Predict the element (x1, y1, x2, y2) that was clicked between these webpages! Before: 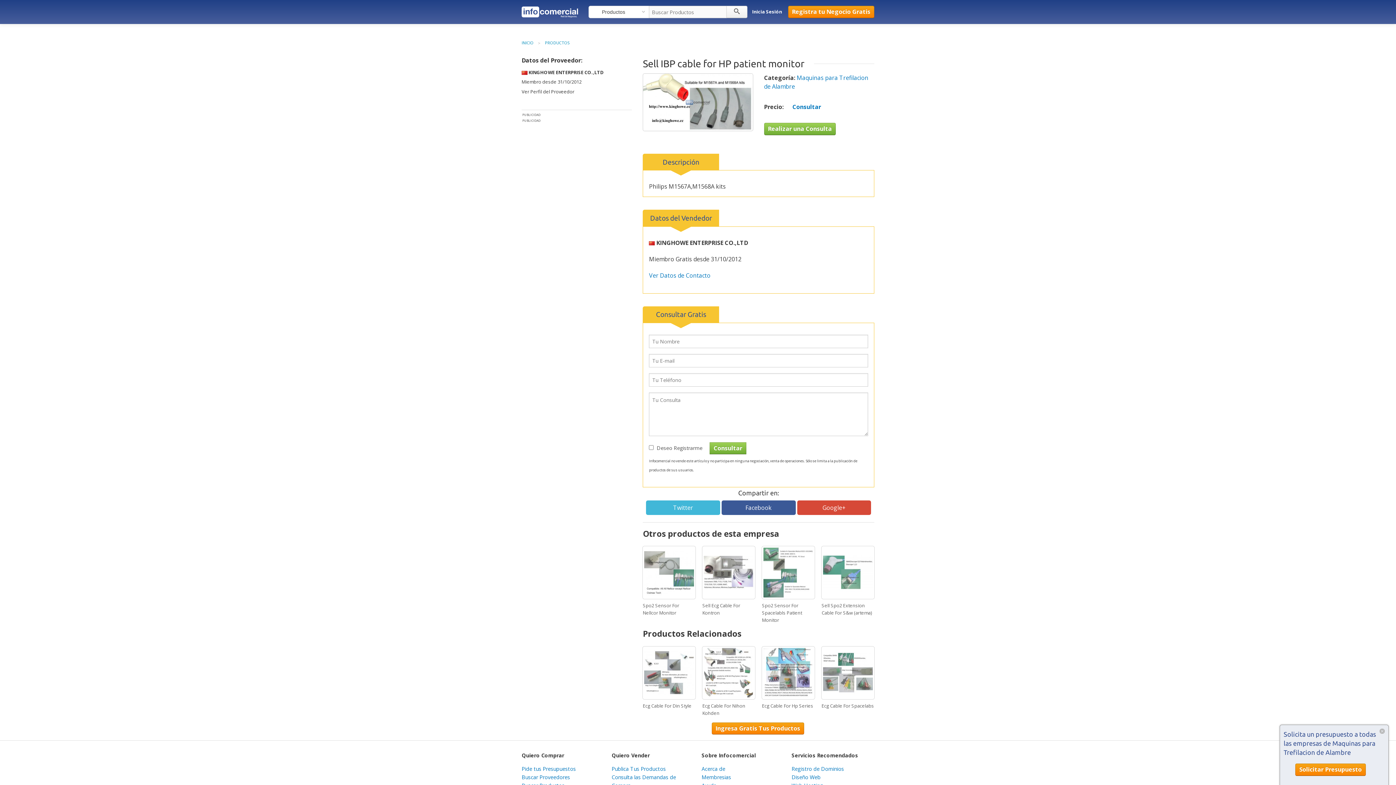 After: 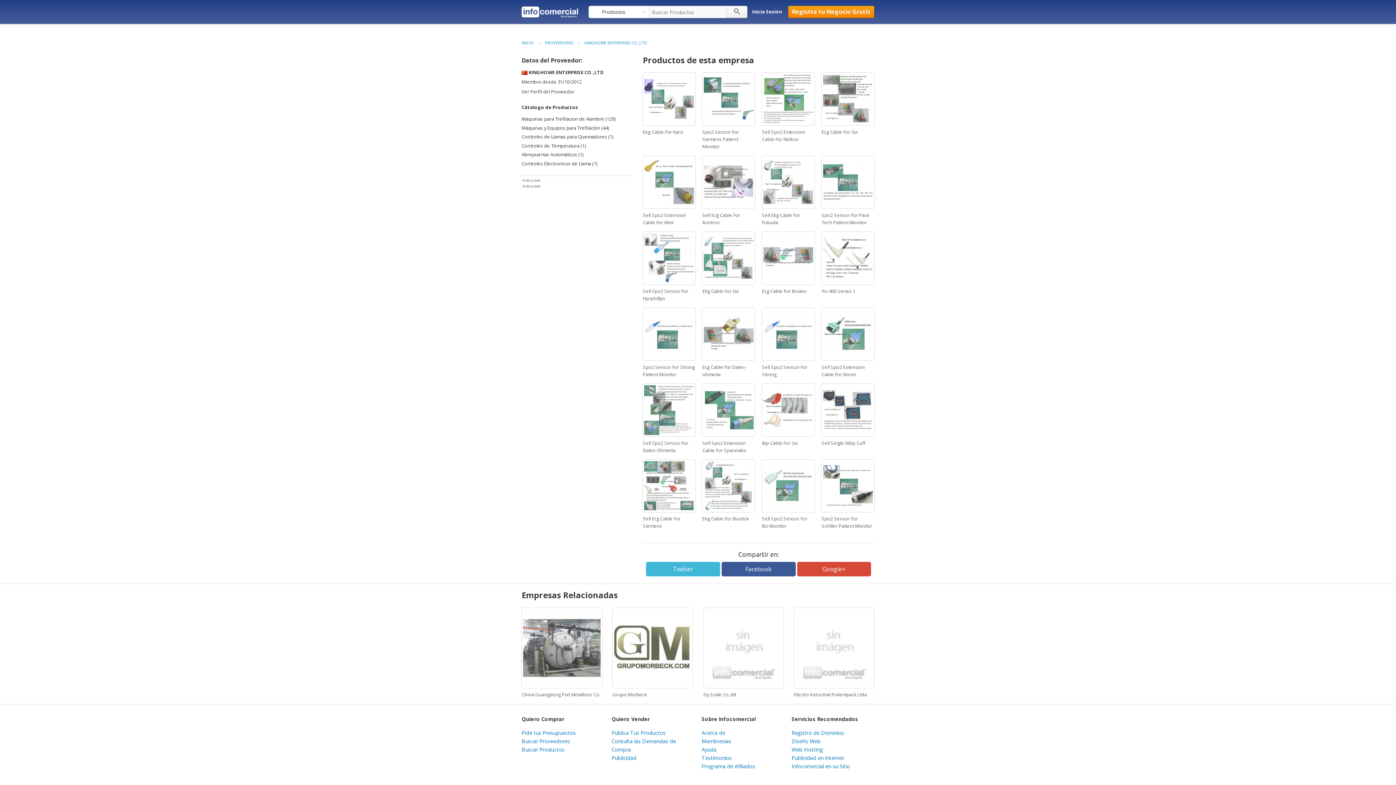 Action: bbox: (521, 88, 574, 94) label: Ver Perfil del Proveedor